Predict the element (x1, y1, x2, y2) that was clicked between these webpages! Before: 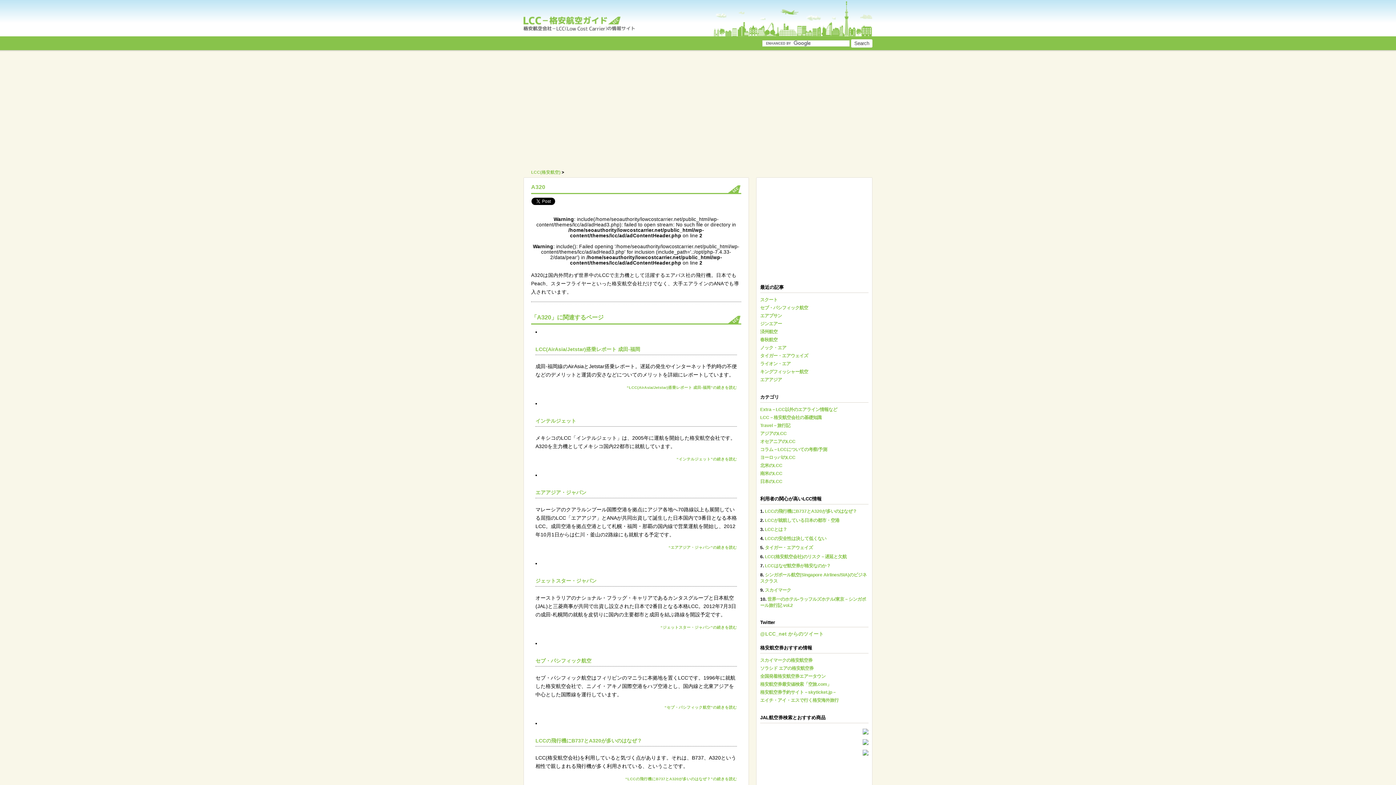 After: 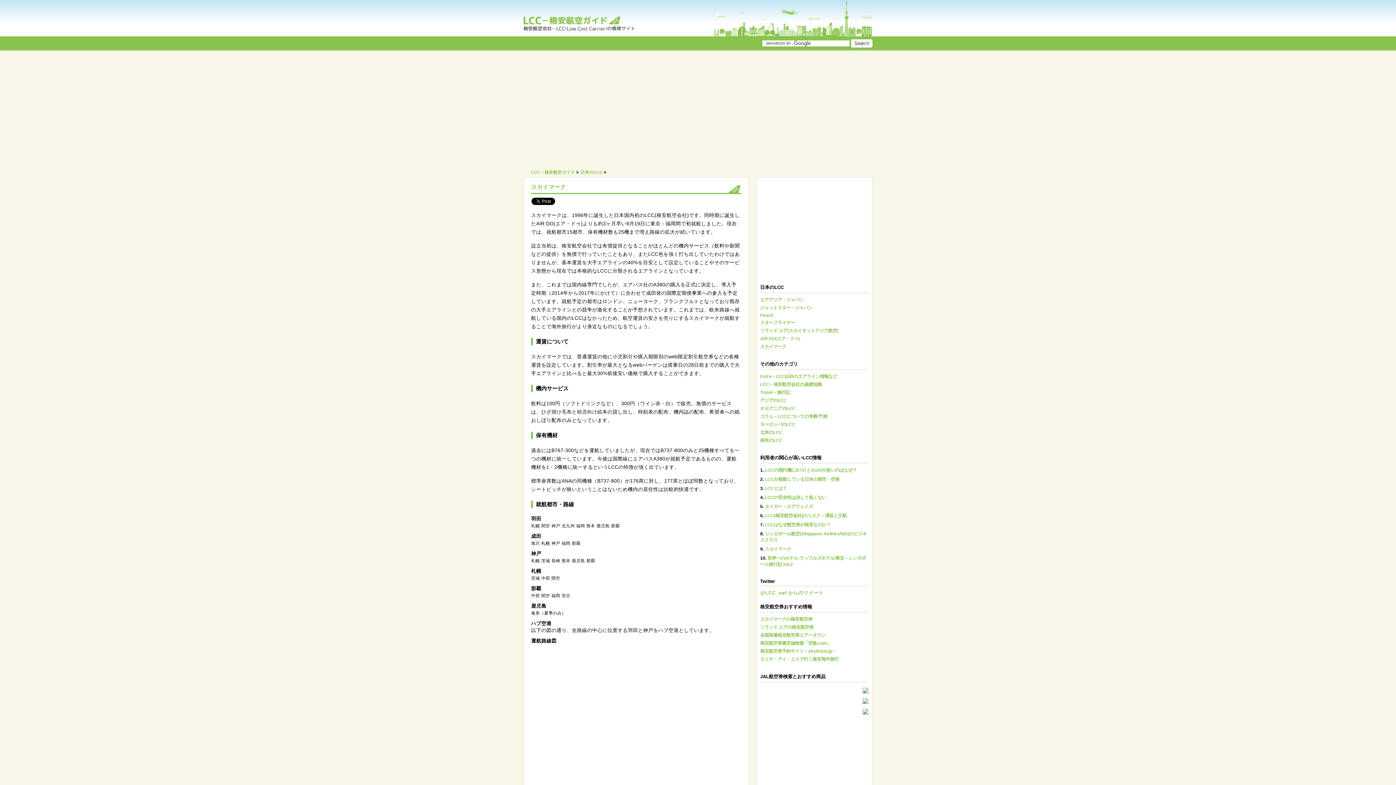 Action: bbox: (765, 588, 791, 593) label: スカイマーク